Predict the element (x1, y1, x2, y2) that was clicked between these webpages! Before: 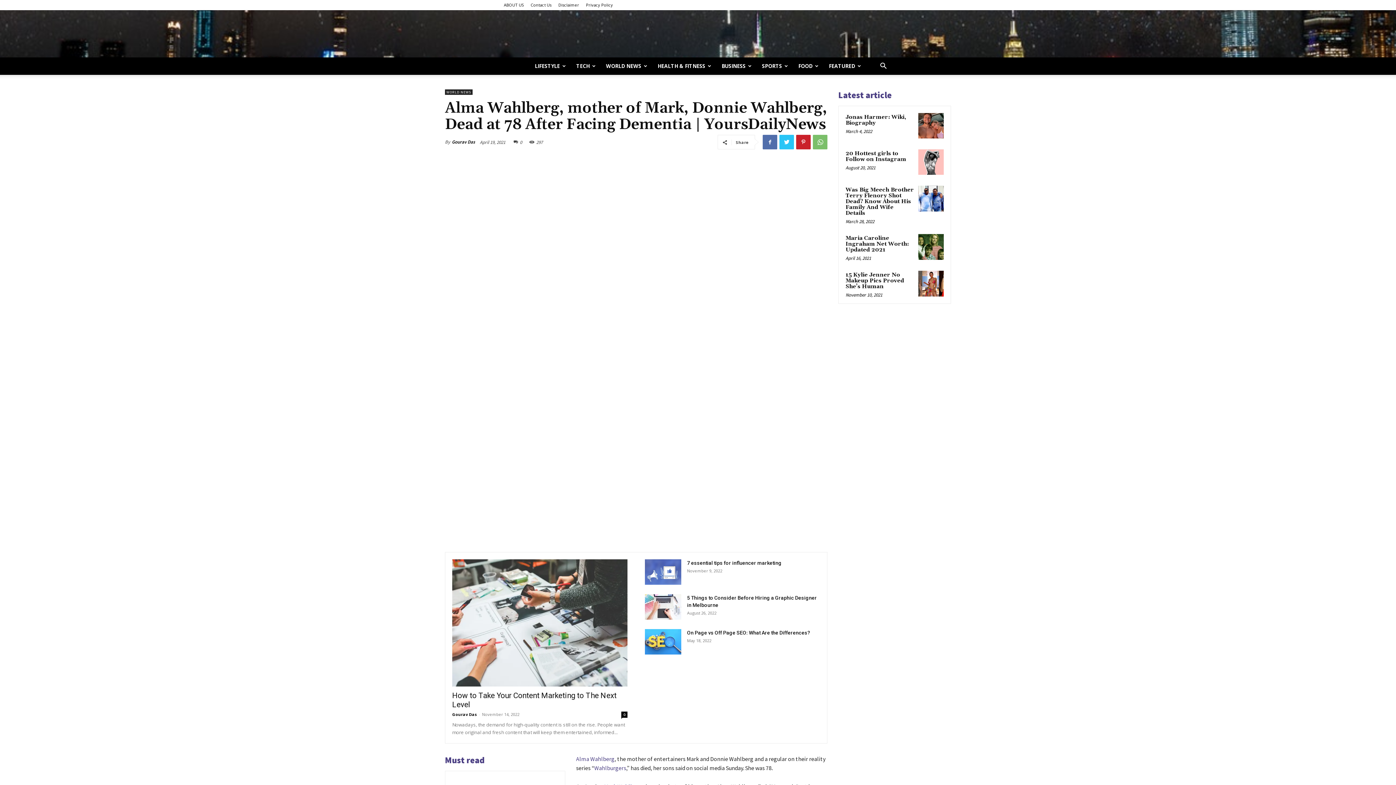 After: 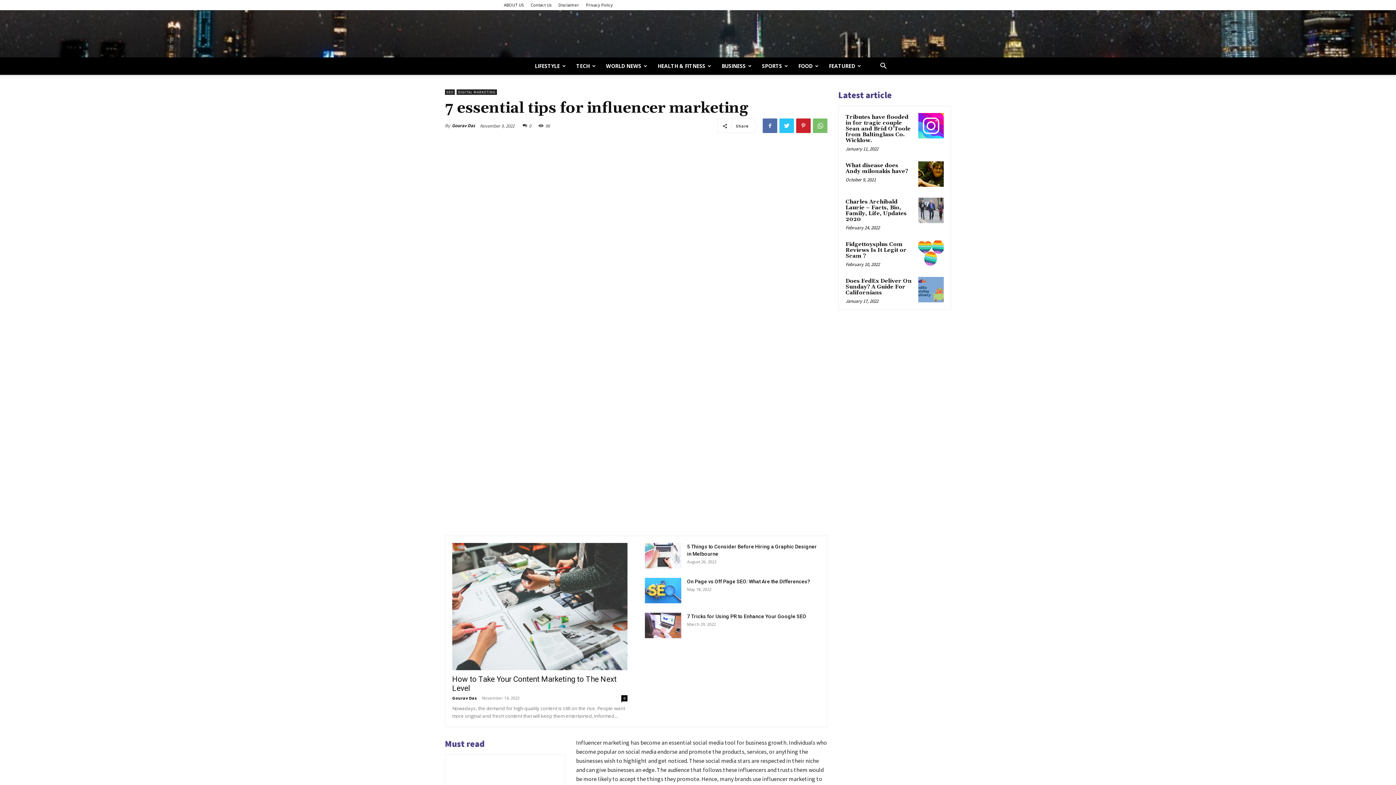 Action: bbox: (687, 560, 781, 566) label: 7 essential tips for influencer marketing